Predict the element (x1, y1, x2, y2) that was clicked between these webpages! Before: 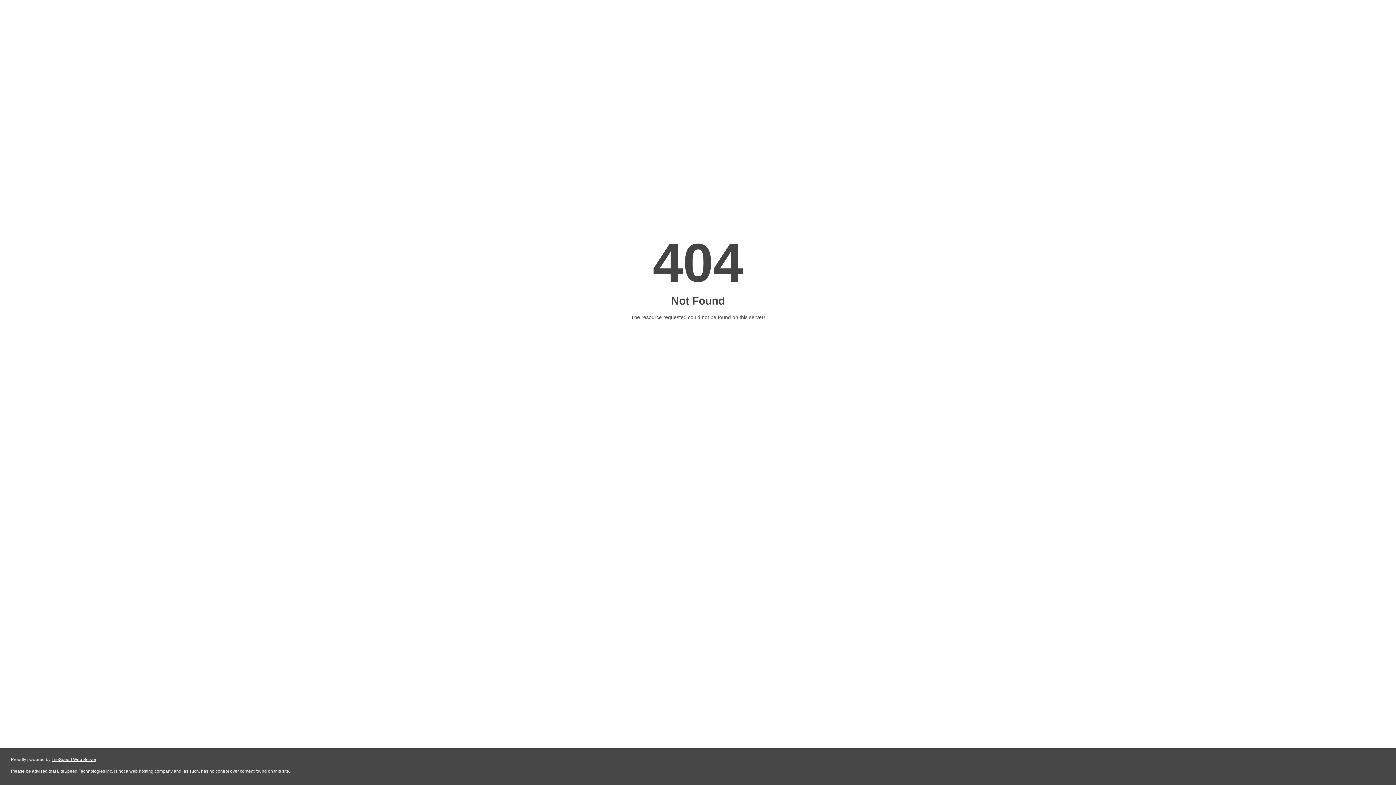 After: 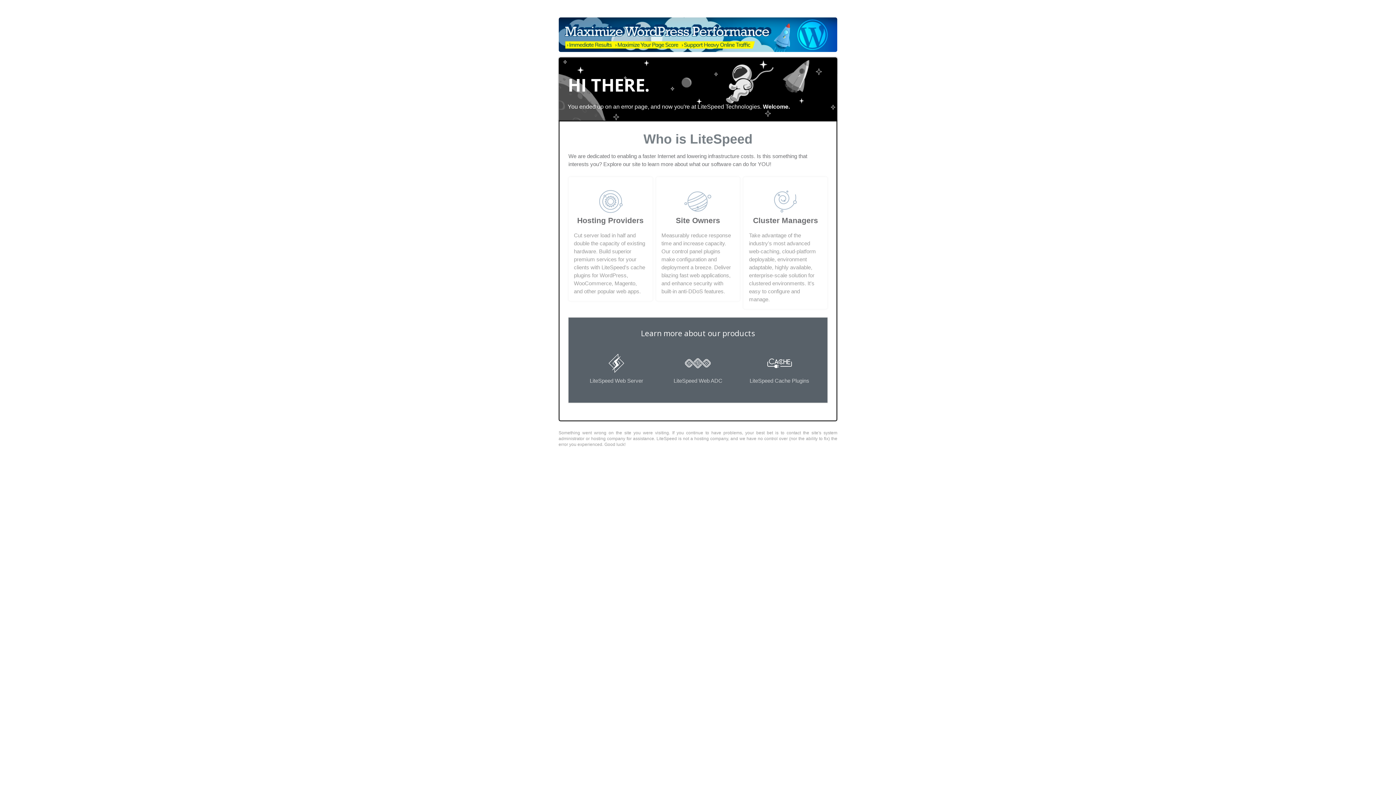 Action: bbox: (51, 757, 96, 762) label: LiteSpeed Web Server